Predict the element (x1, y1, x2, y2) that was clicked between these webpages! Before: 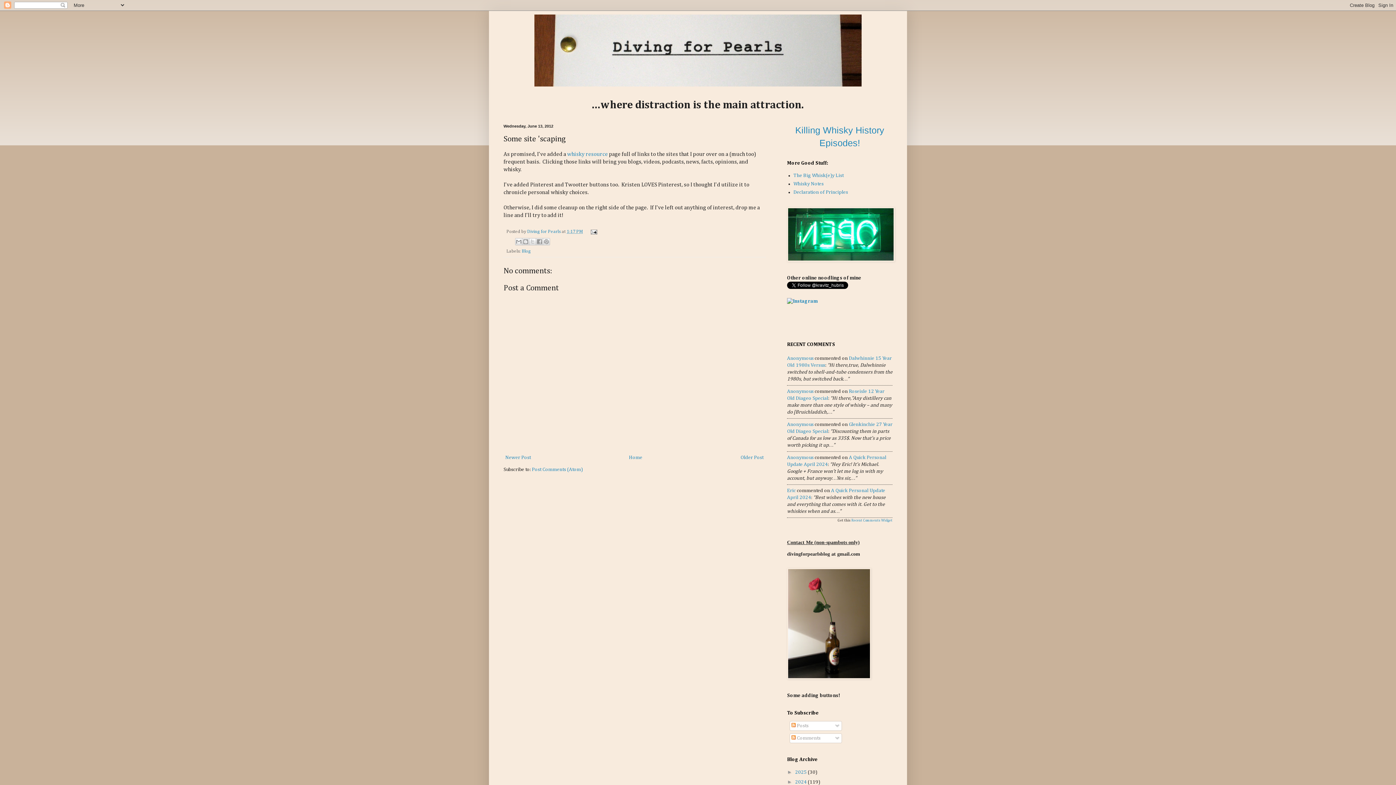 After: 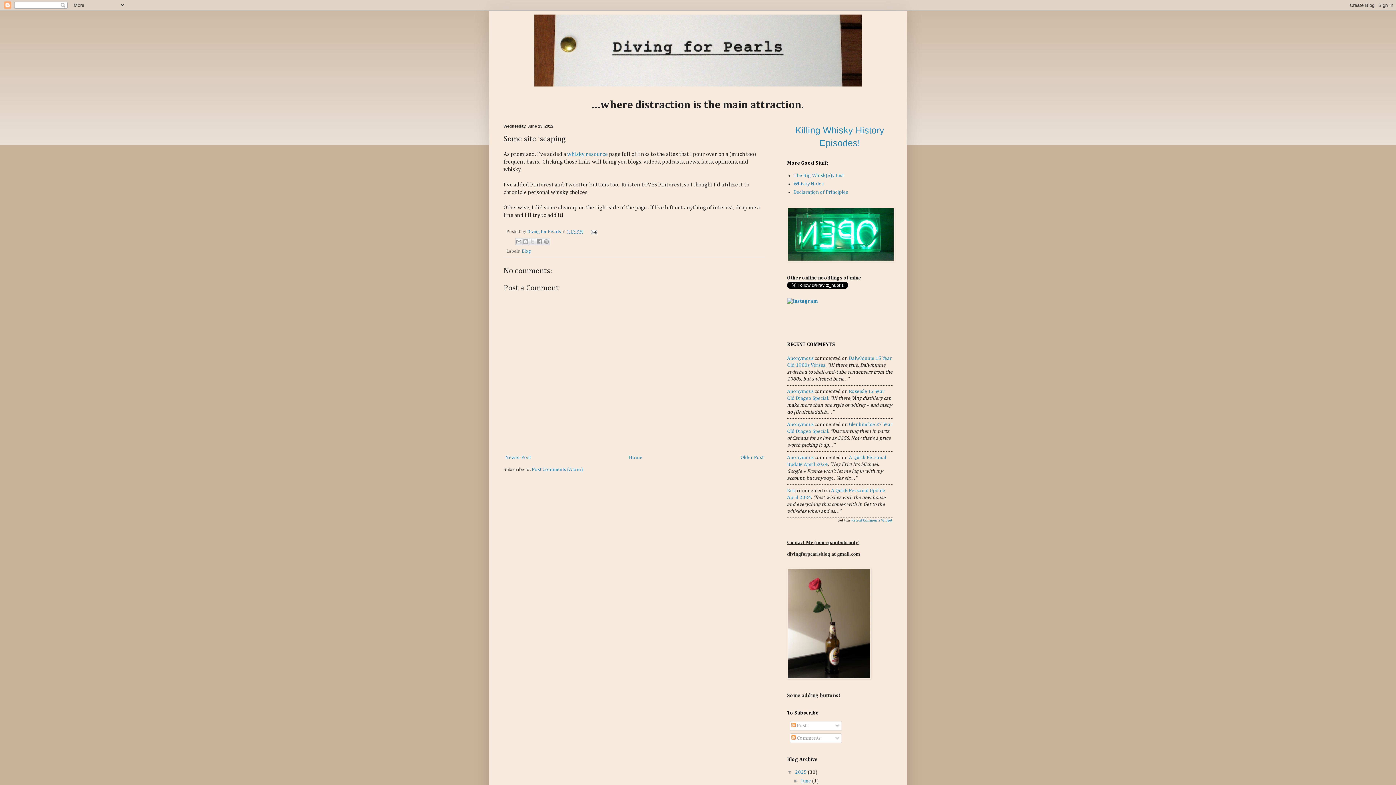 Action: label: ►   bbox: (787, 769, 795, 775)